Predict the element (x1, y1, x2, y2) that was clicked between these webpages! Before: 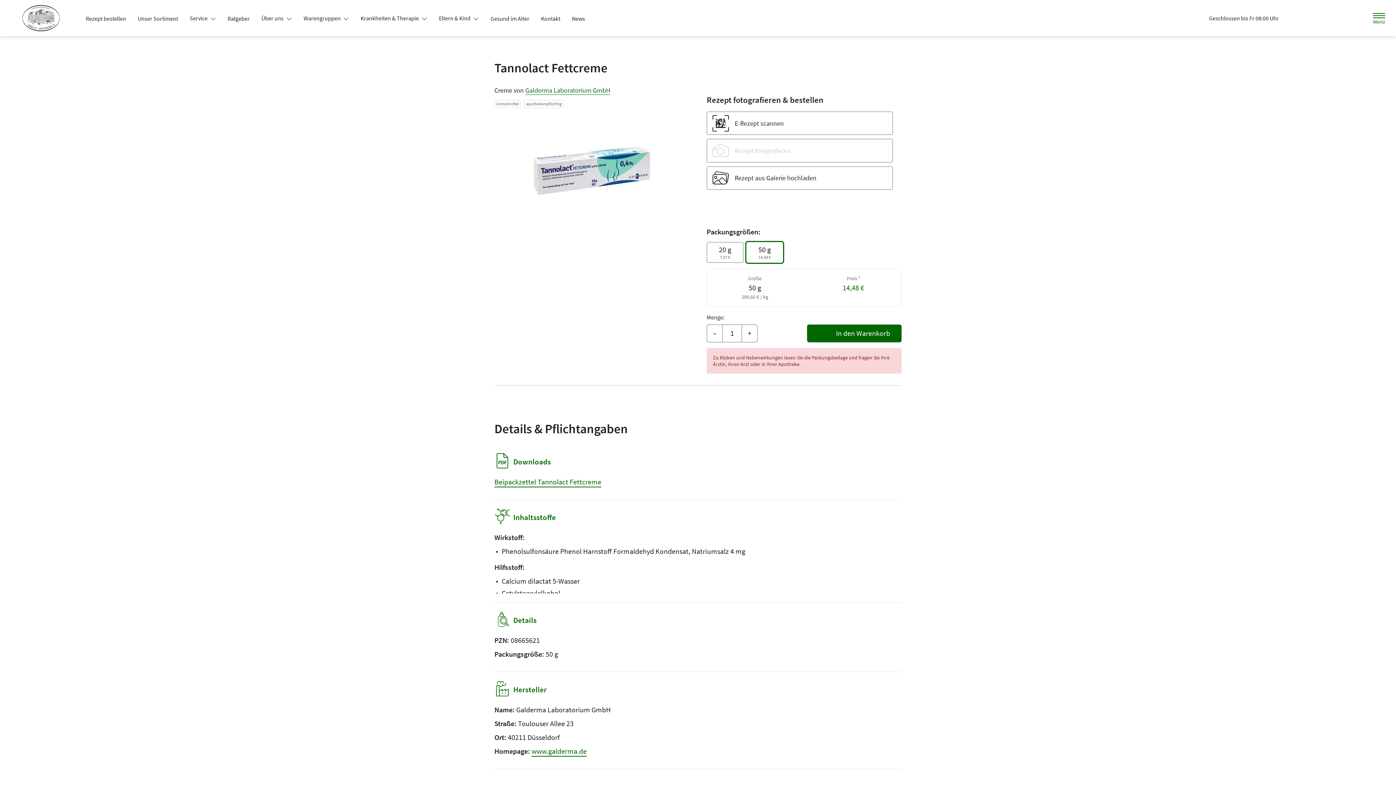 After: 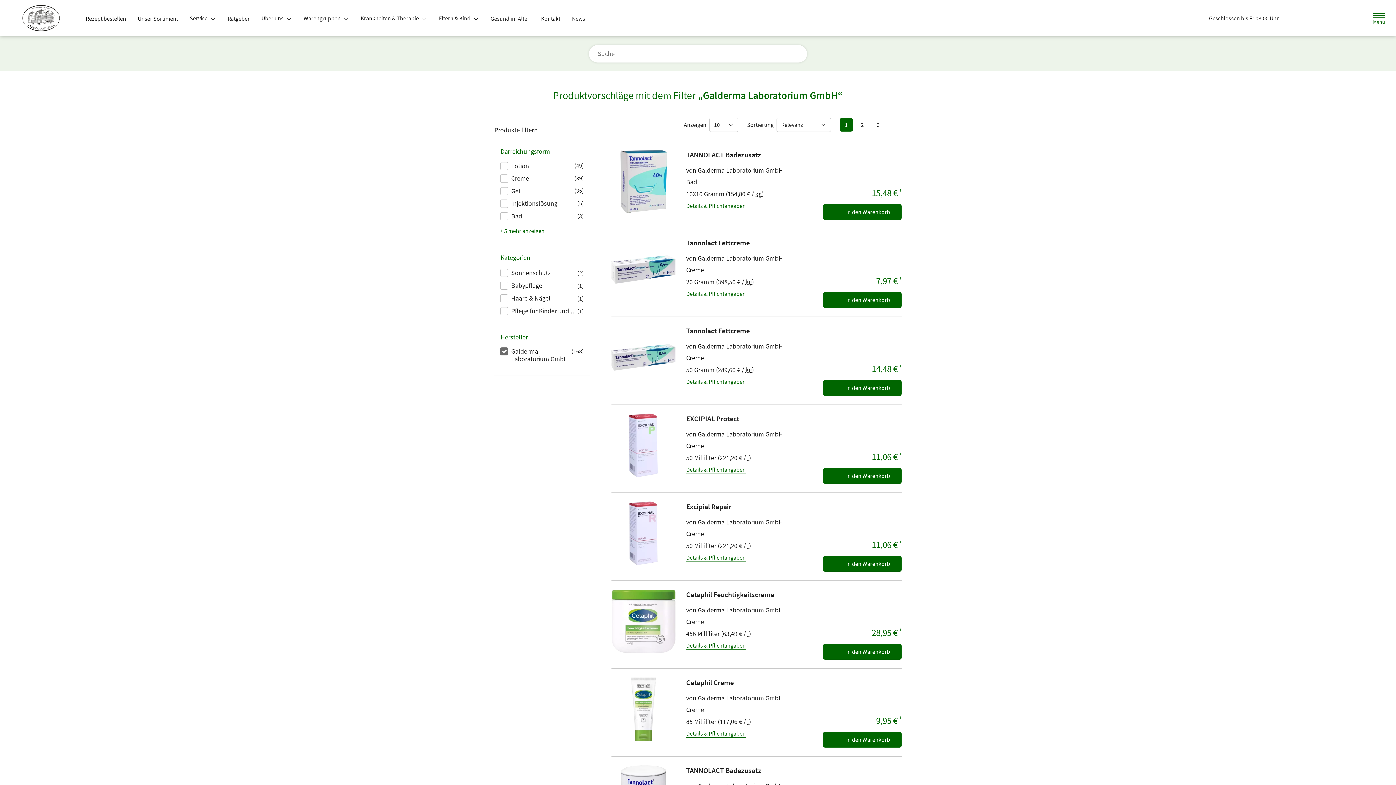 Action: label: Galderma Laboratorium GmbH bbox: (525, 86, 610, 94)